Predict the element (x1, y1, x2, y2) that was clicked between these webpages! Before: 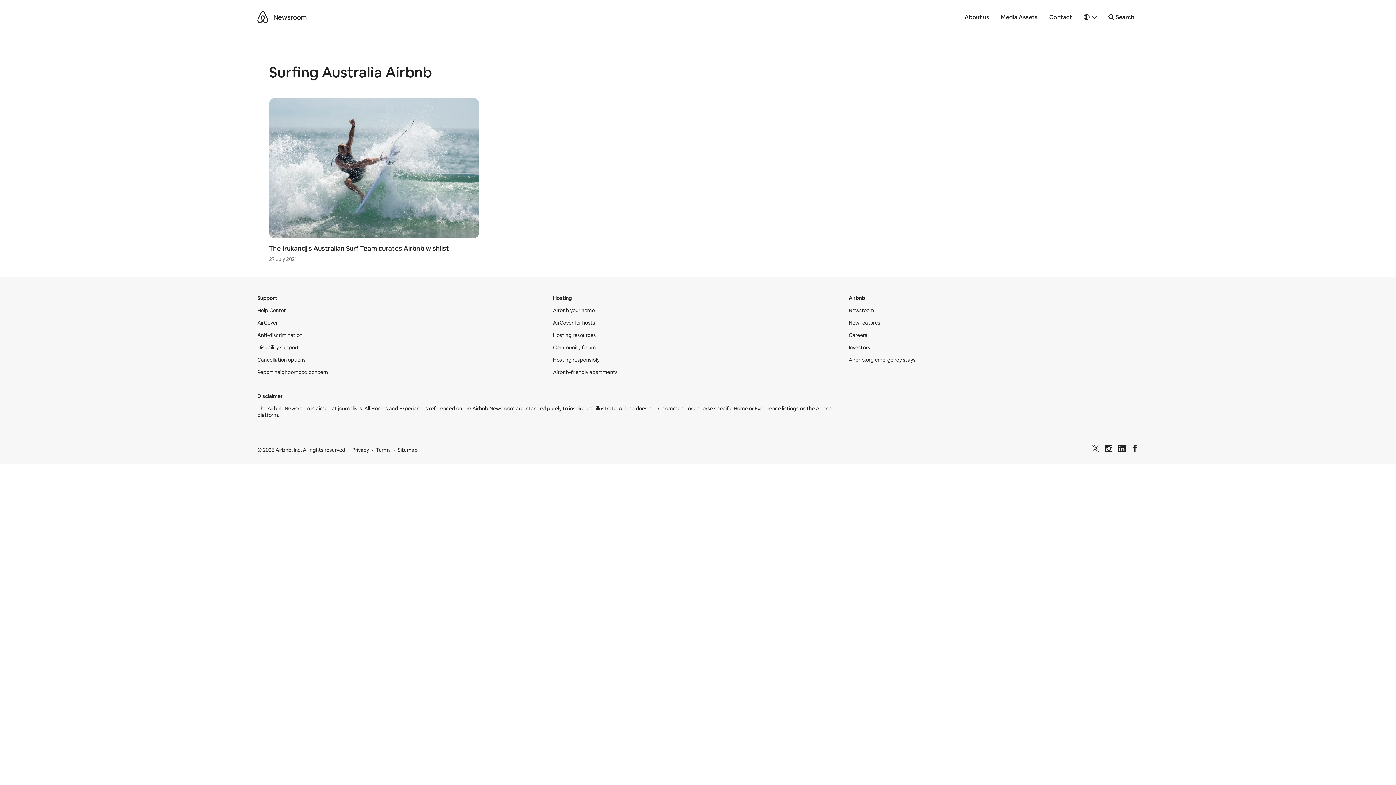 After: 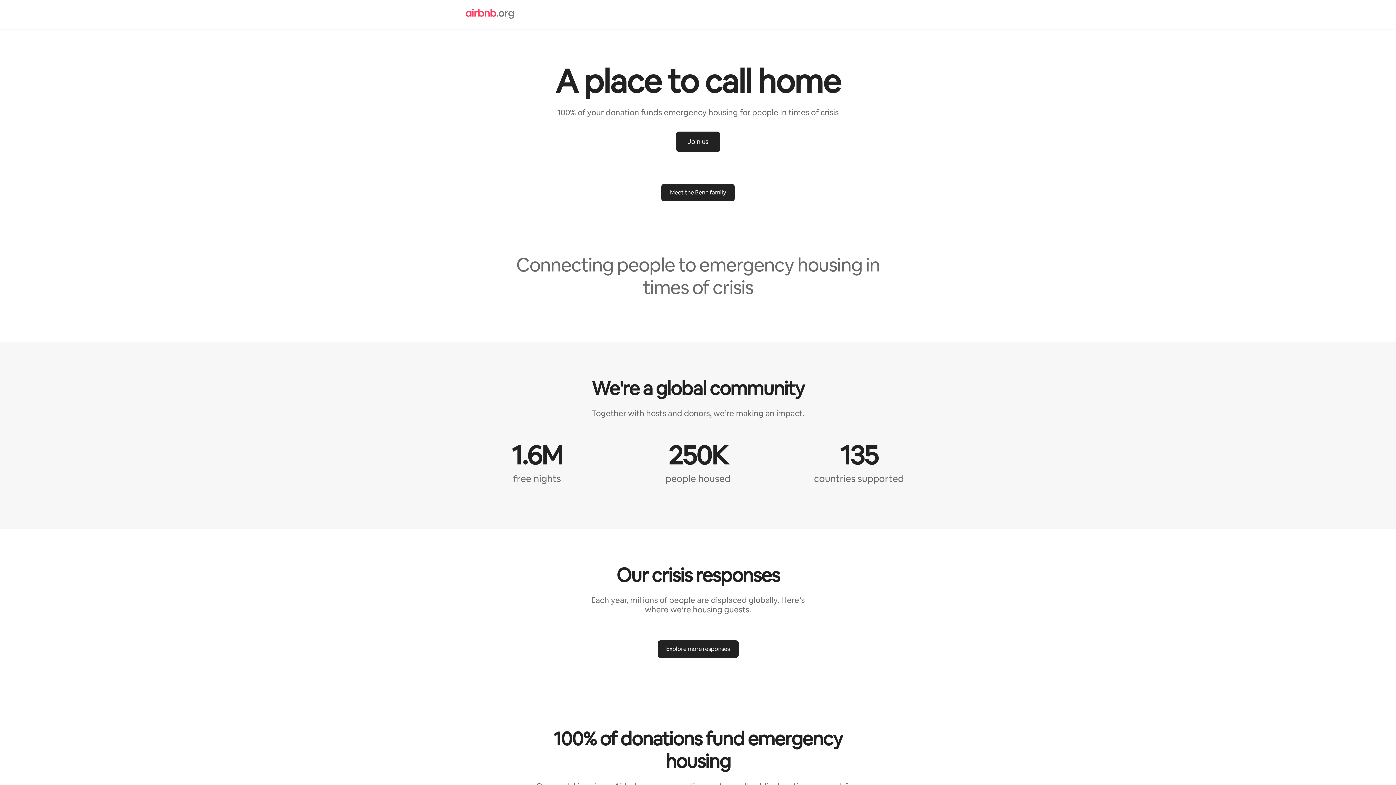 Action: label: Airbnb.org emergency stays bbox: (848, 356, 915, 363)